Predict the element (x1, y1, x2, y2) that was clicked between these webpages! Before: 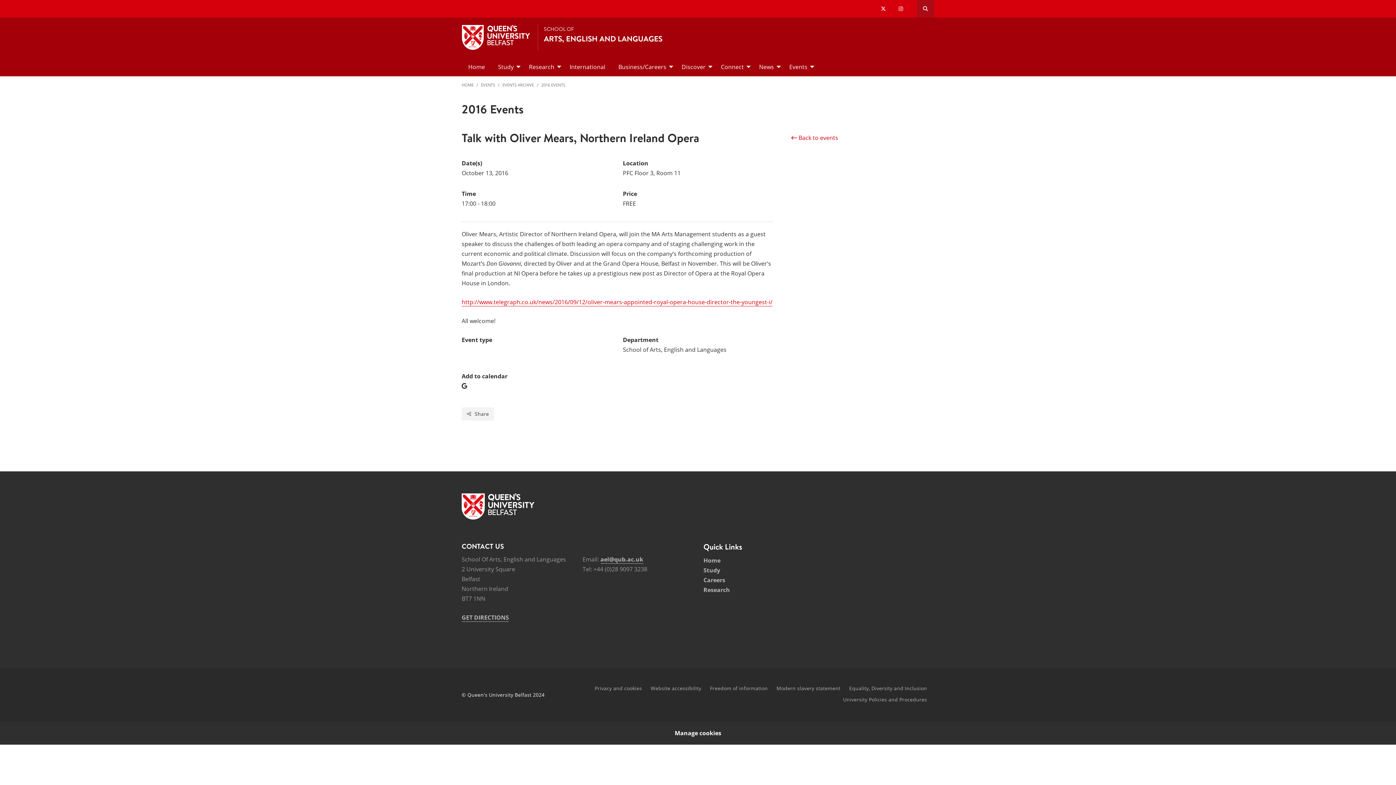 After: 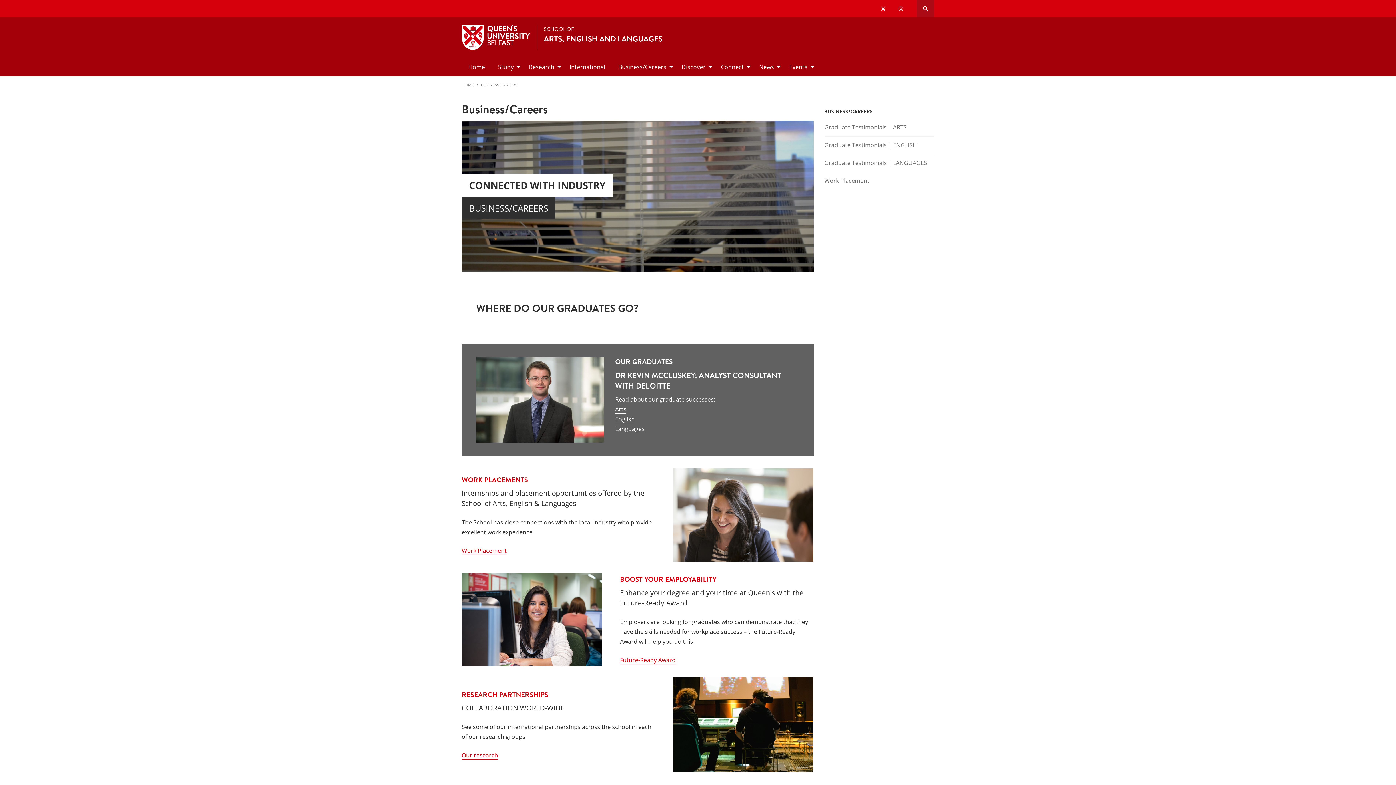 Action: label: Careers bbox: (703, 576, 725, 585)